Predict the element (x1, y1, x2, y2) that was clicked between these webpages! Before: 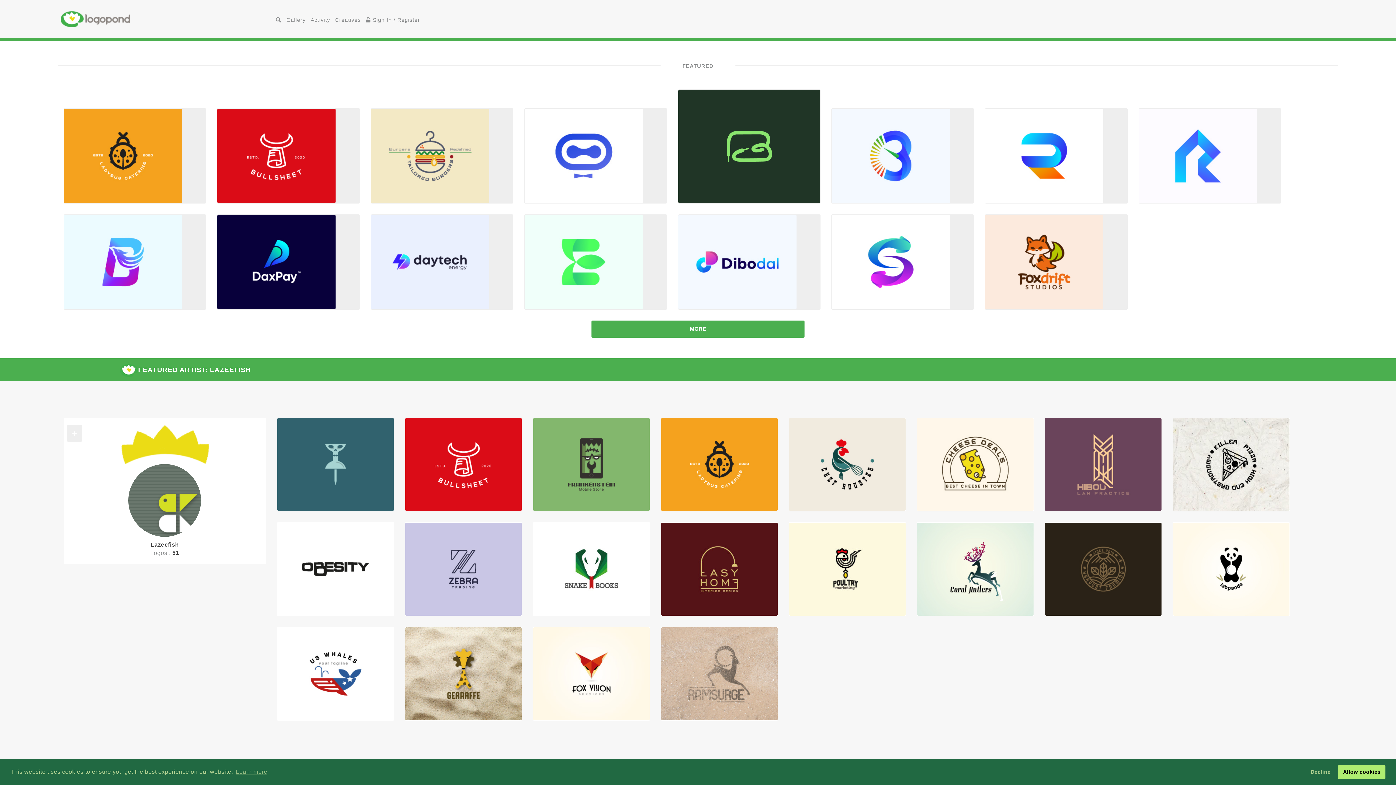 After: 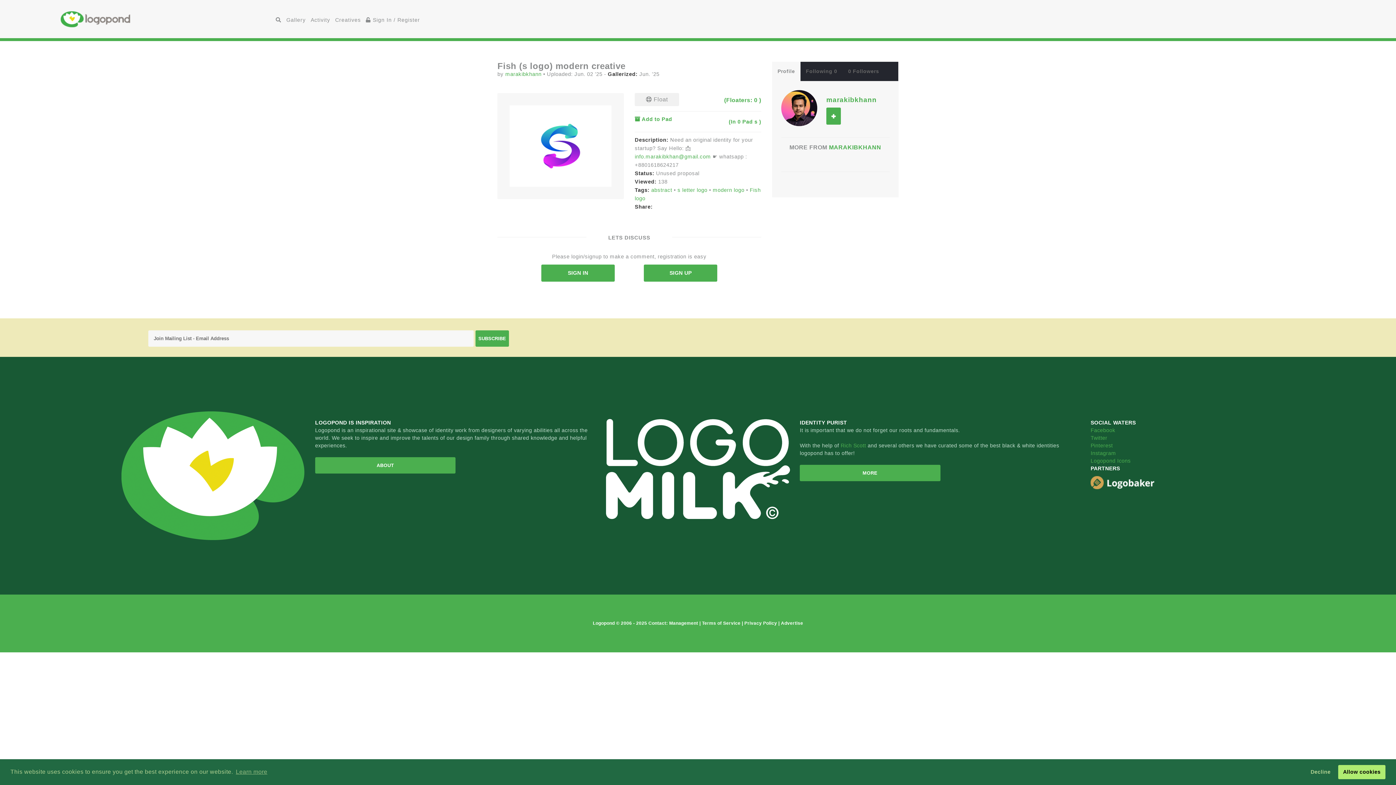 Action: label:   Fish (S Logo) Modern Creative bbox: (835, 286, 923, 295)